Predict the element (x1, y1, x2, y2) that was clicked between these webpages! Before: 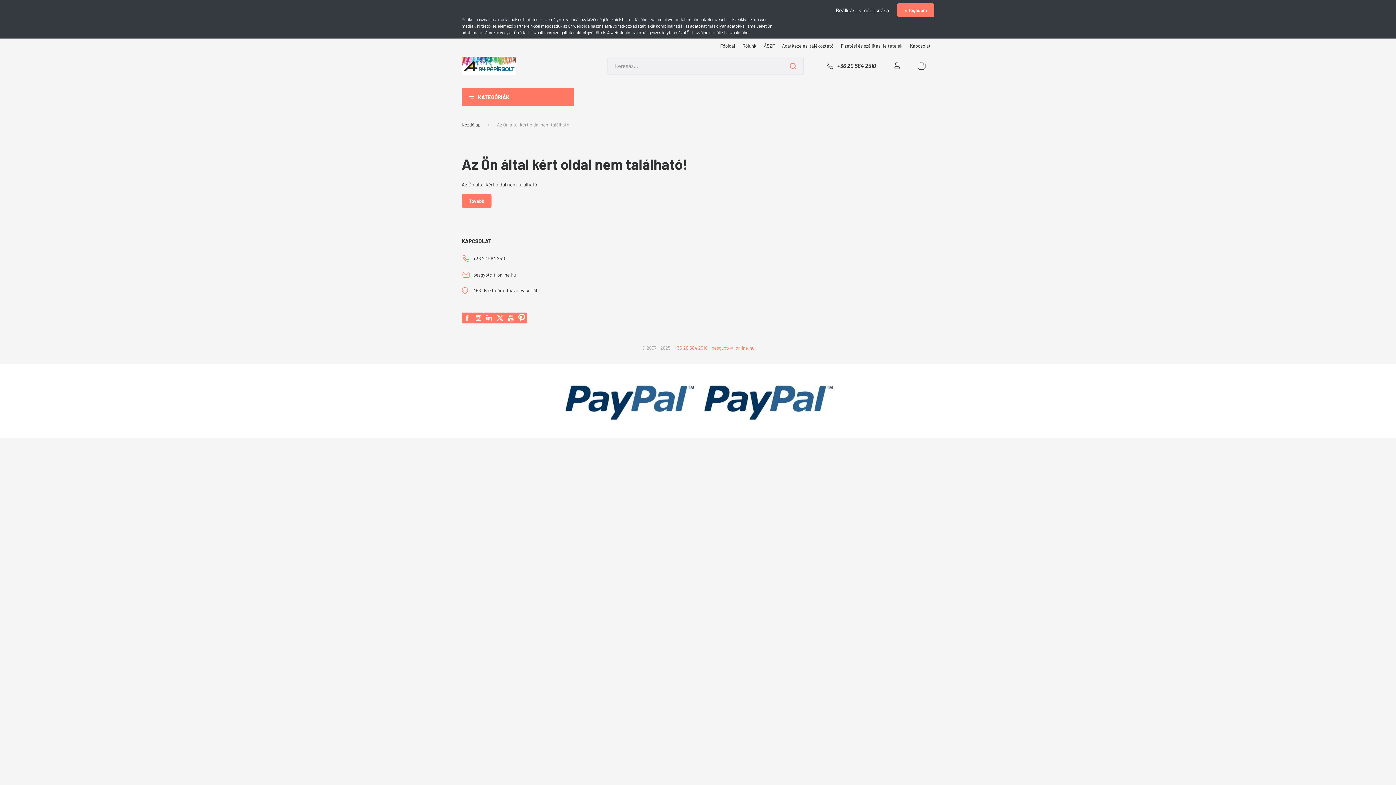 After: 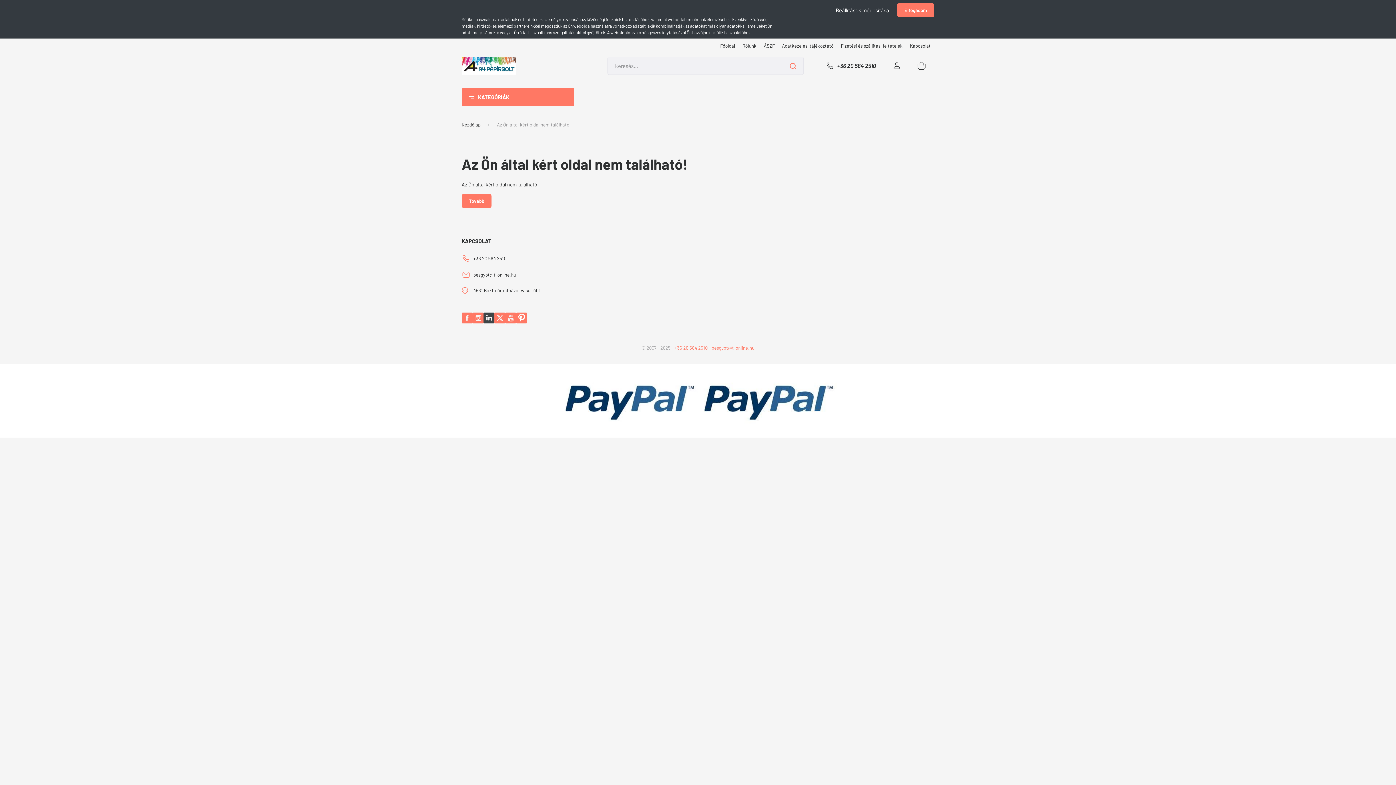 Action: bbox: (483, 312, 494, 323)